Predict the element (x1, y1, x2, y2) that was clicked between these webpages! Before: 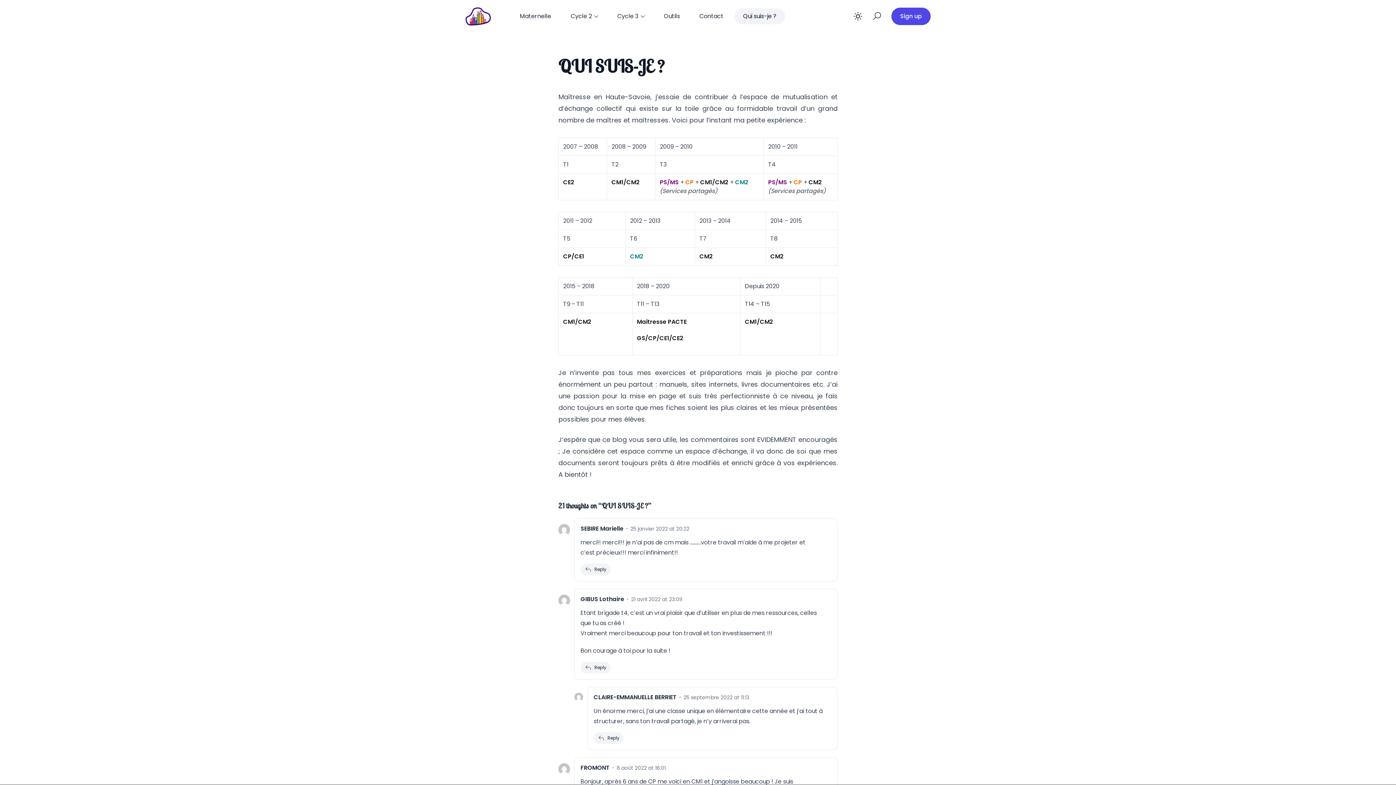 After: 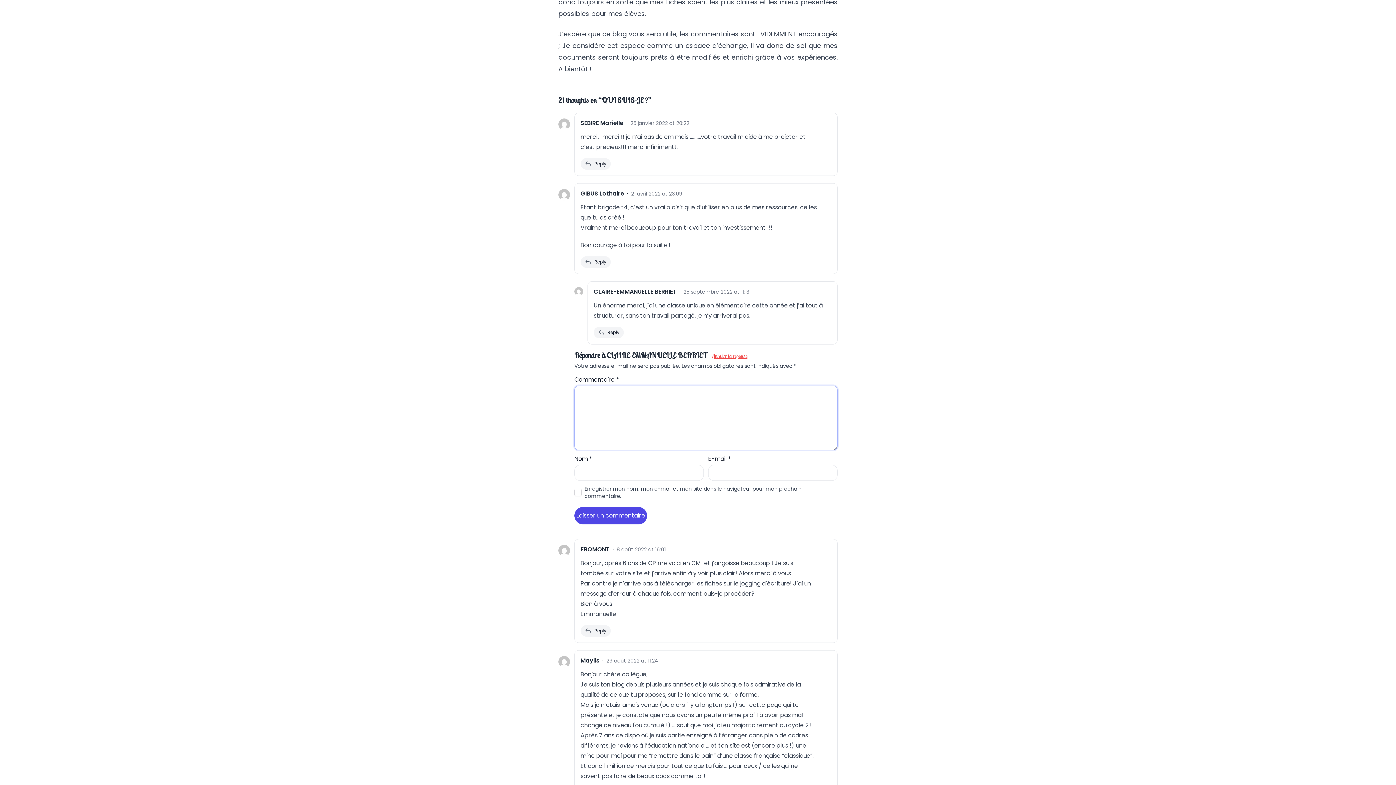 Action: label: Répondre à CLAIRE-EMMANUELLE BERRIET bbox: (593, 732, 624, 744)